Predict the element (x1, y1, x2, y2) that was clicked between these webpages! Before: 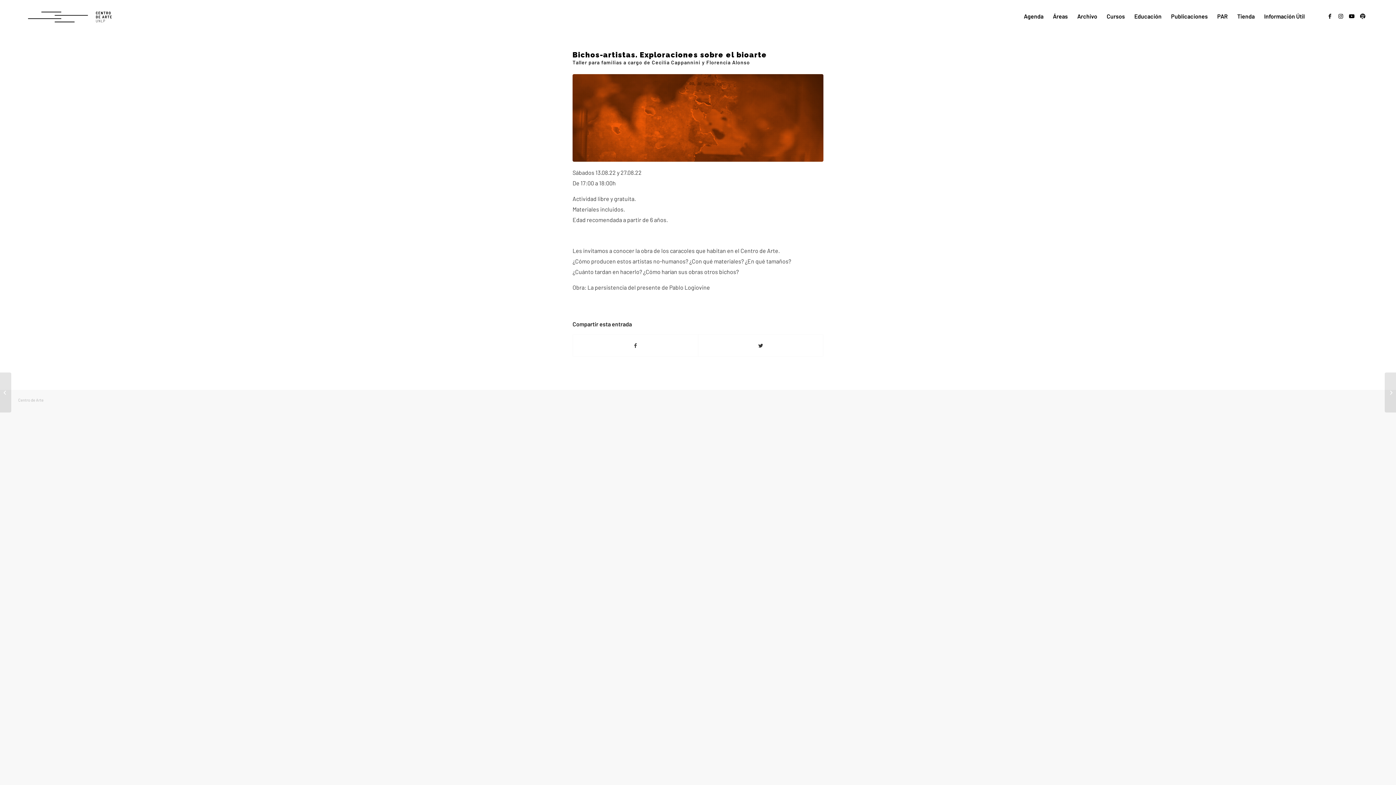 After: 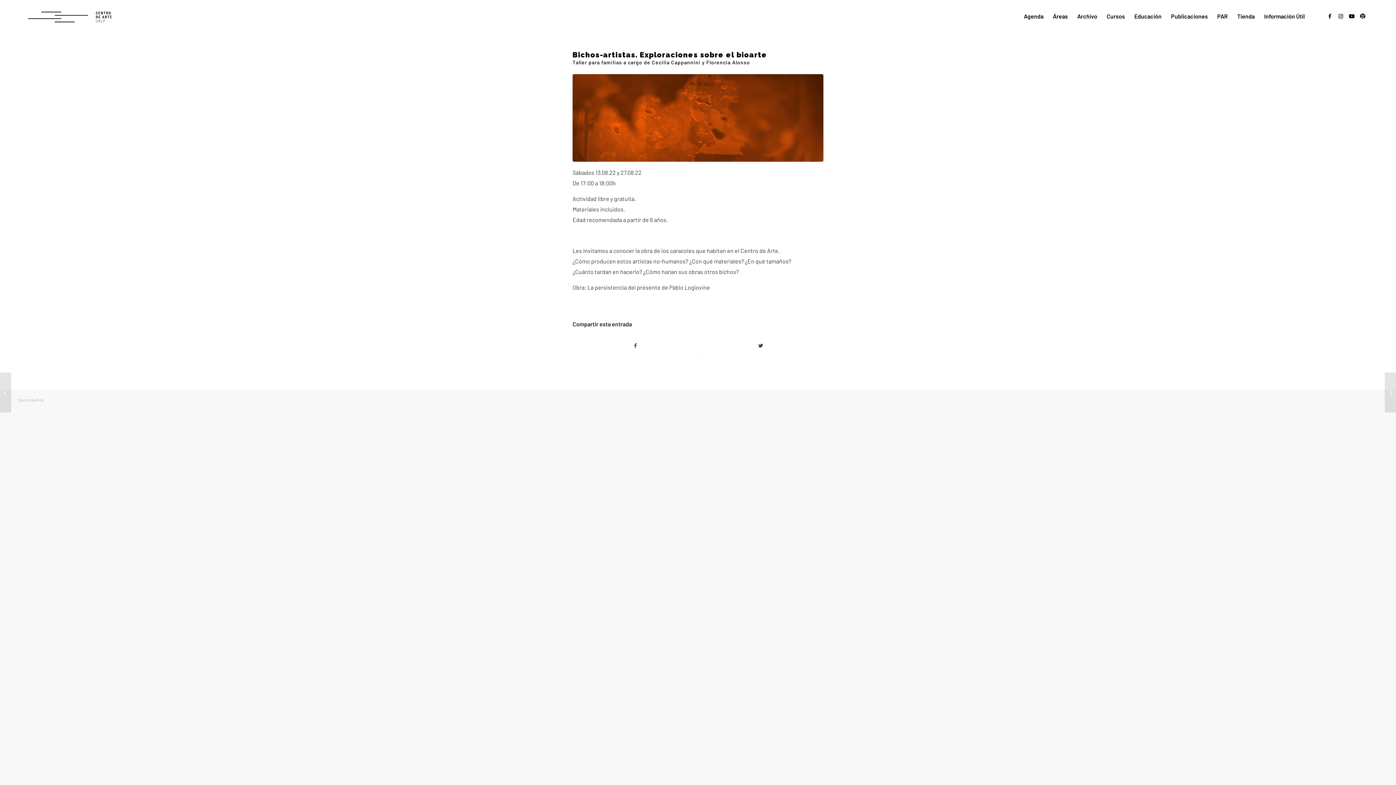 Action: bbox: (1346, 10, 1357, 21) label: Link to Youtube